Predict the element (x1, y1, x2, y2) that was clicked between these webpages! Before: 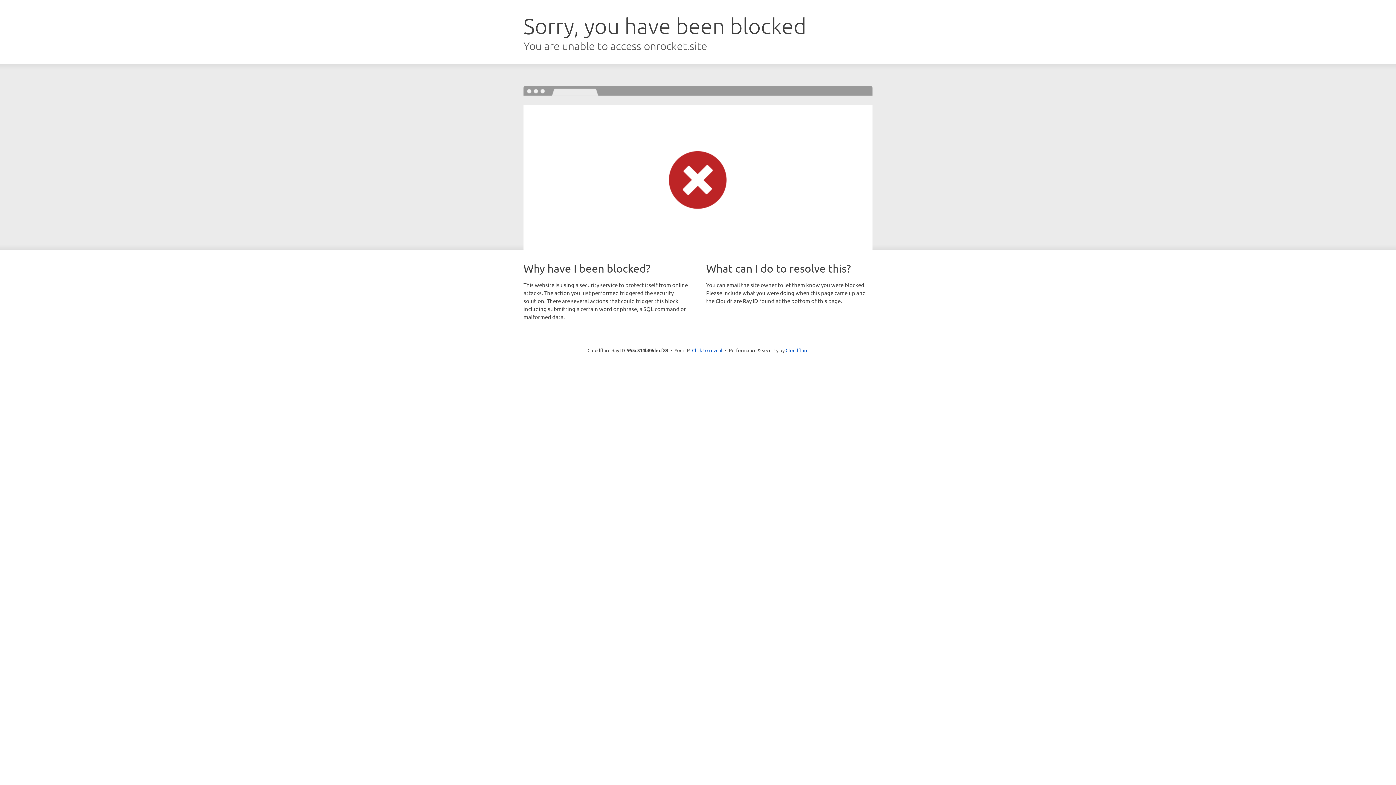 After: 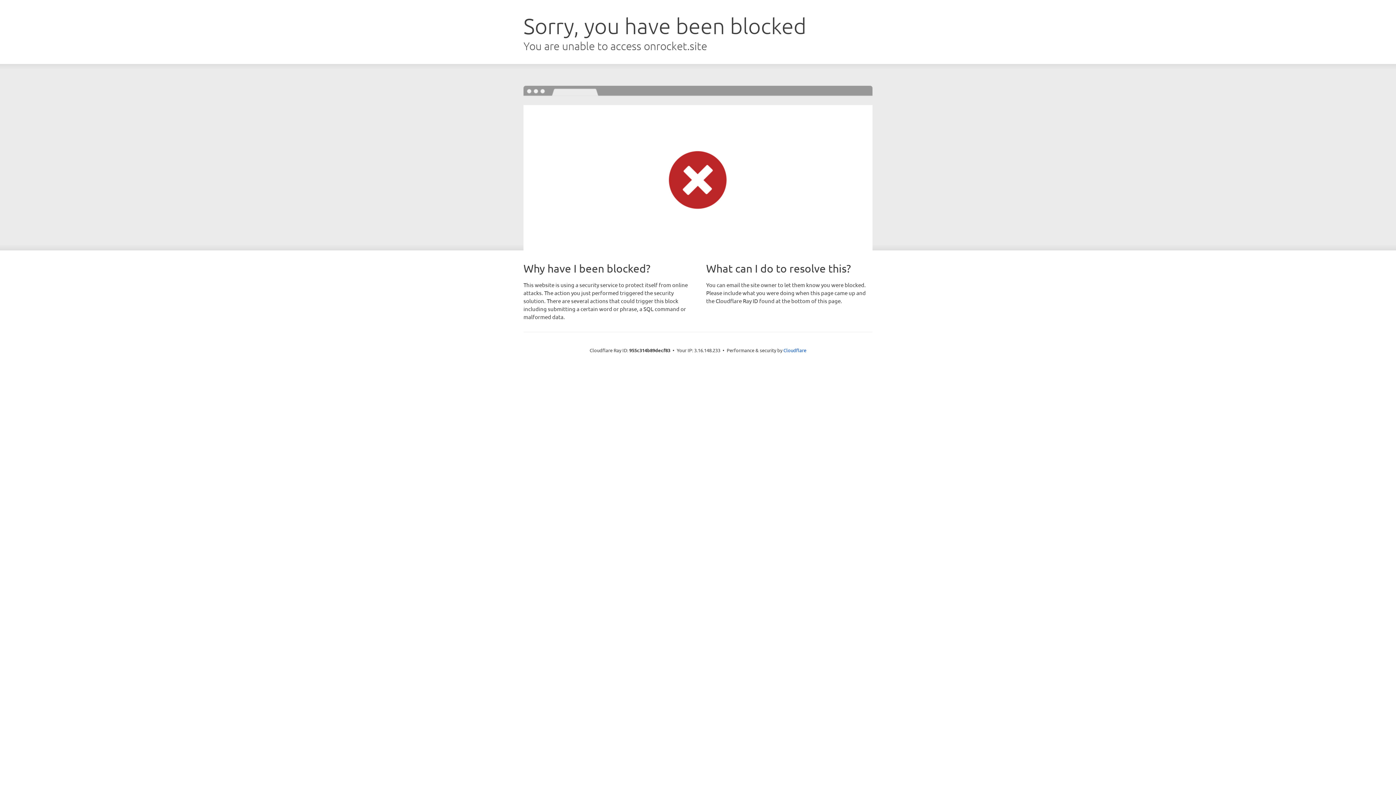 Action: bbox: (692, 346, 722, 353) label: Click to reveal